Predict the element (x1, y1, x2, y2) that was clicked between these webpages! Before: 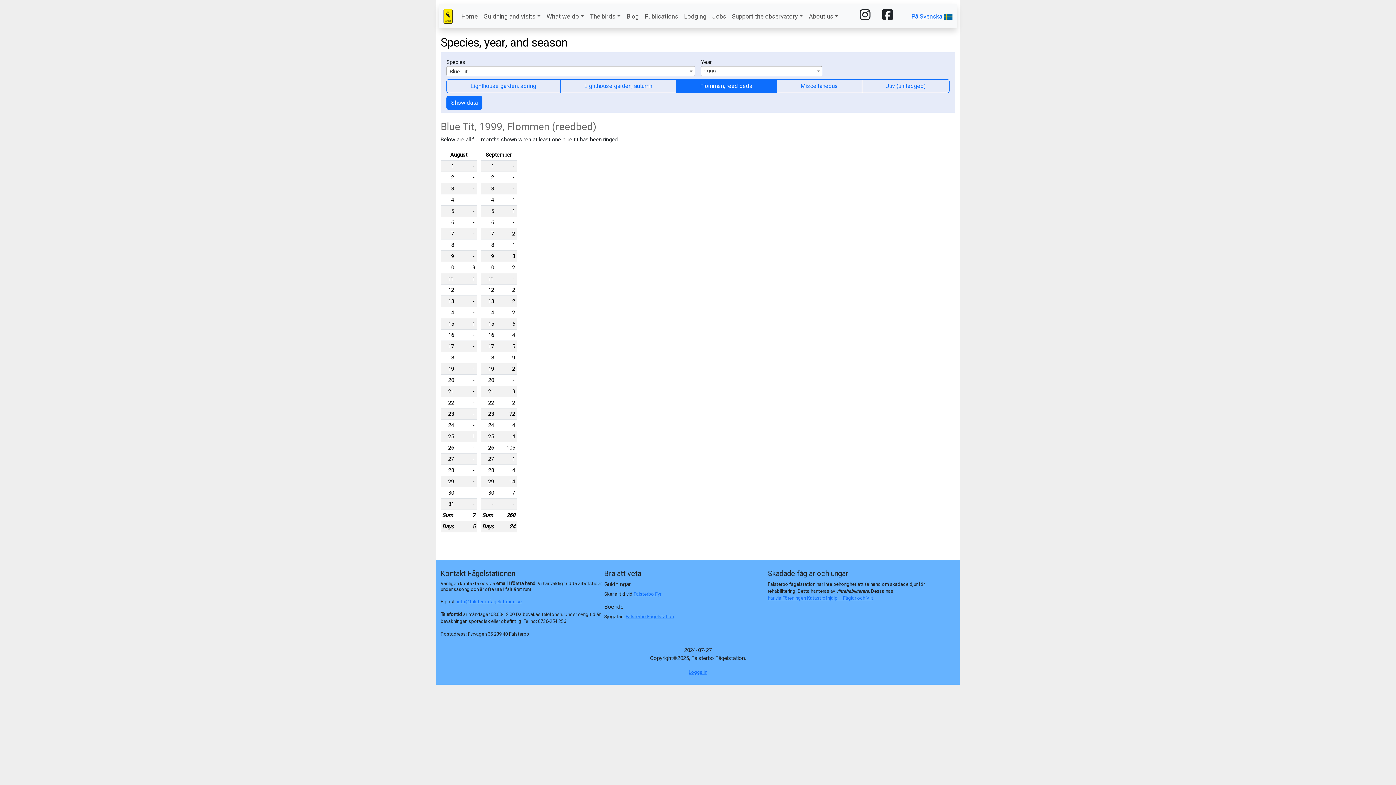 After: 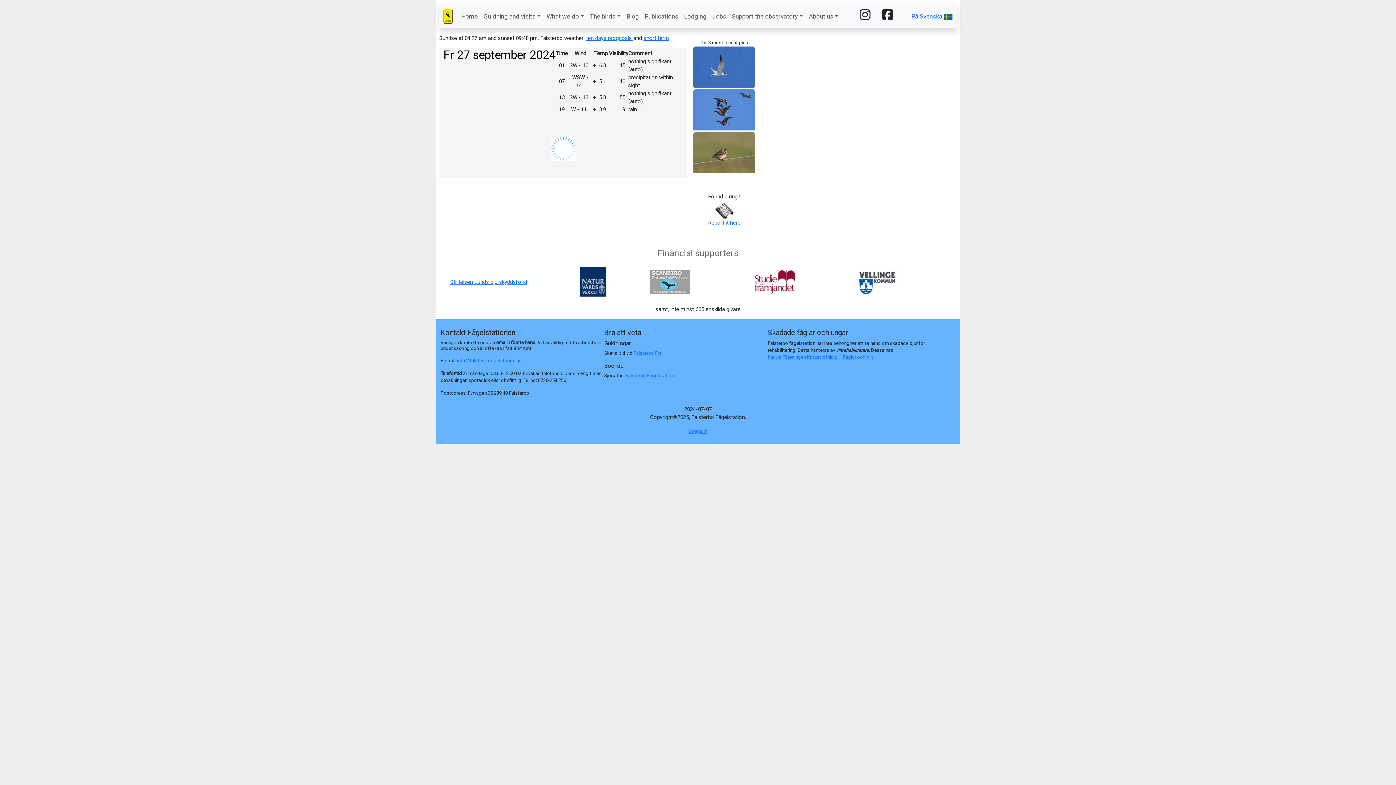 Action: bbox: (443, 7, 452, 25)